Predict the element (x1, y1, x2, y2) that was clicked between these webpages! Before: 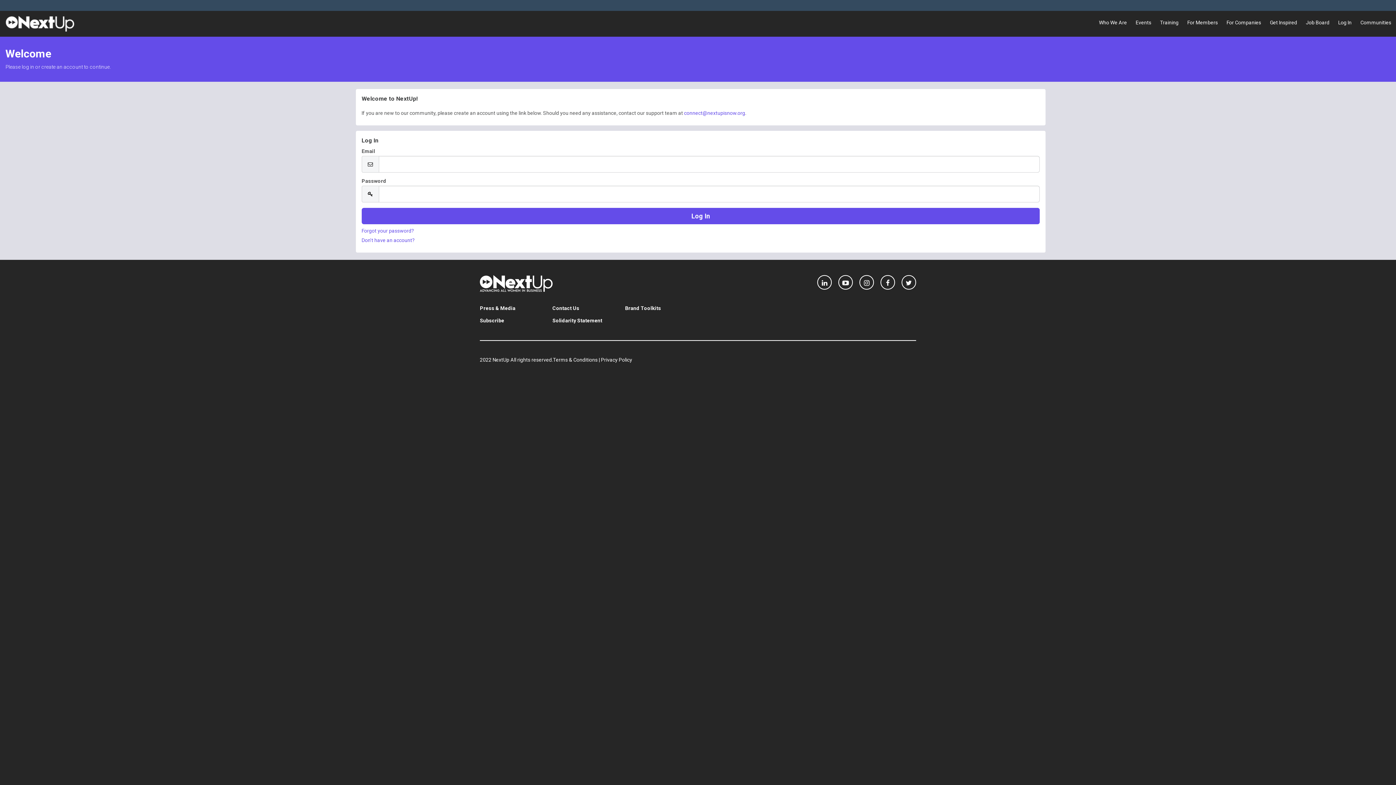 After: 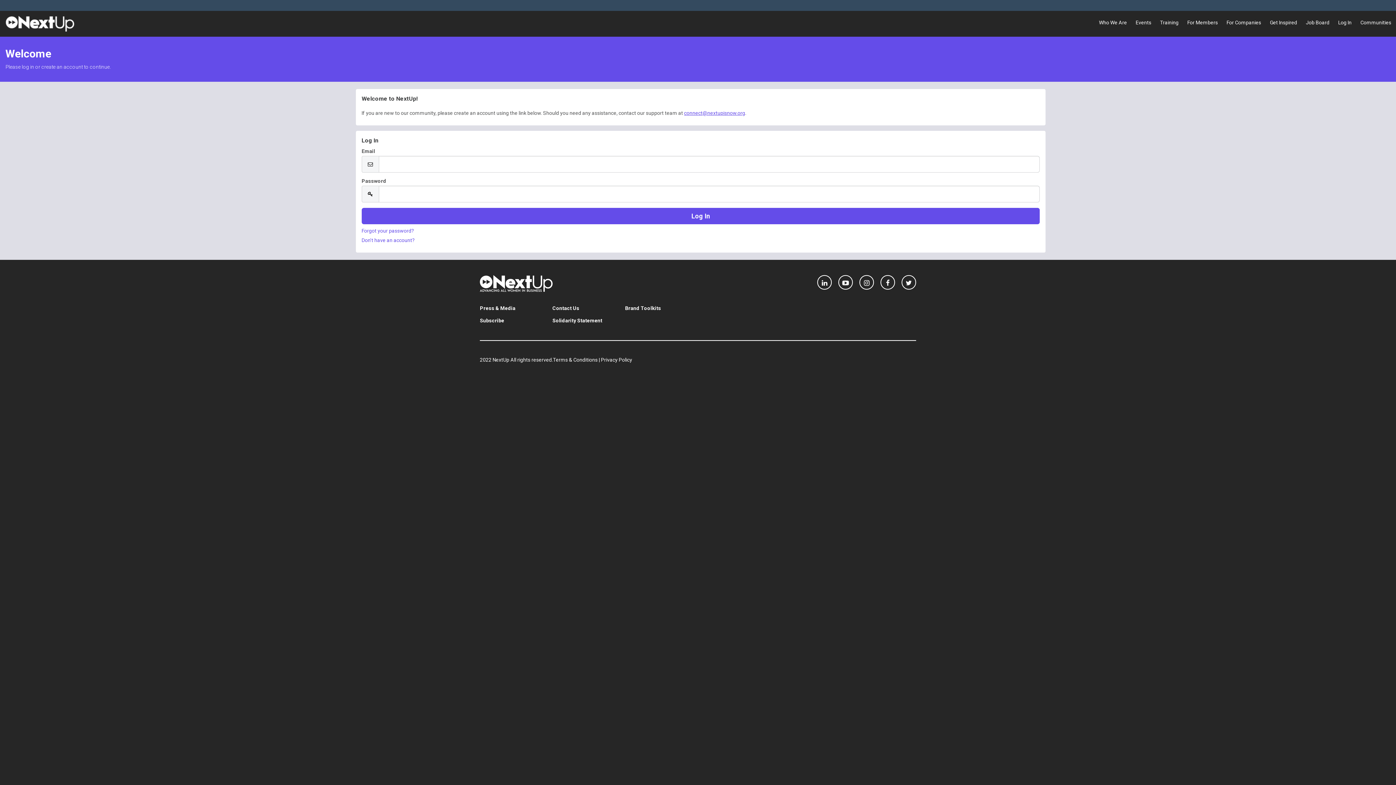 Action: label: connect@nextupisnow.org bbox: (684, 110, 745, 116)